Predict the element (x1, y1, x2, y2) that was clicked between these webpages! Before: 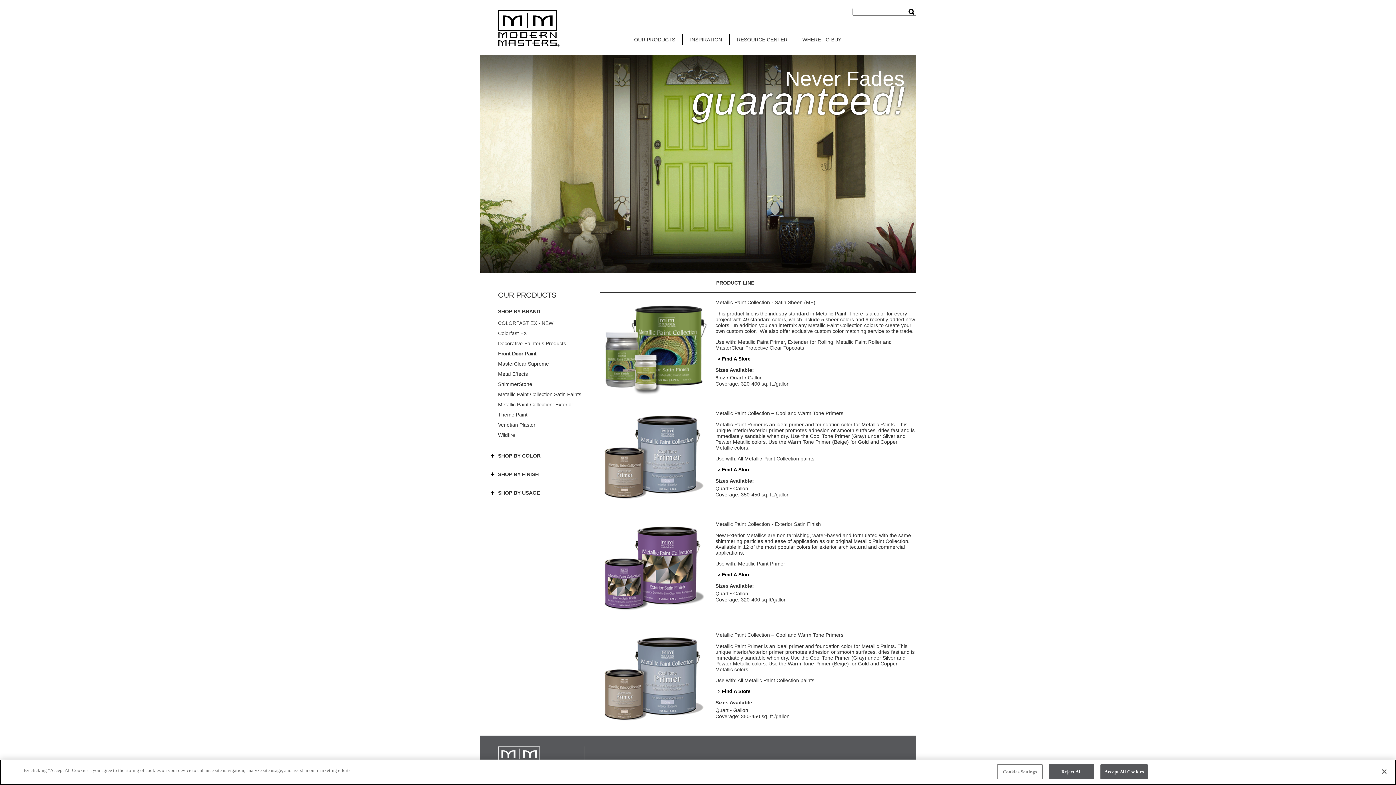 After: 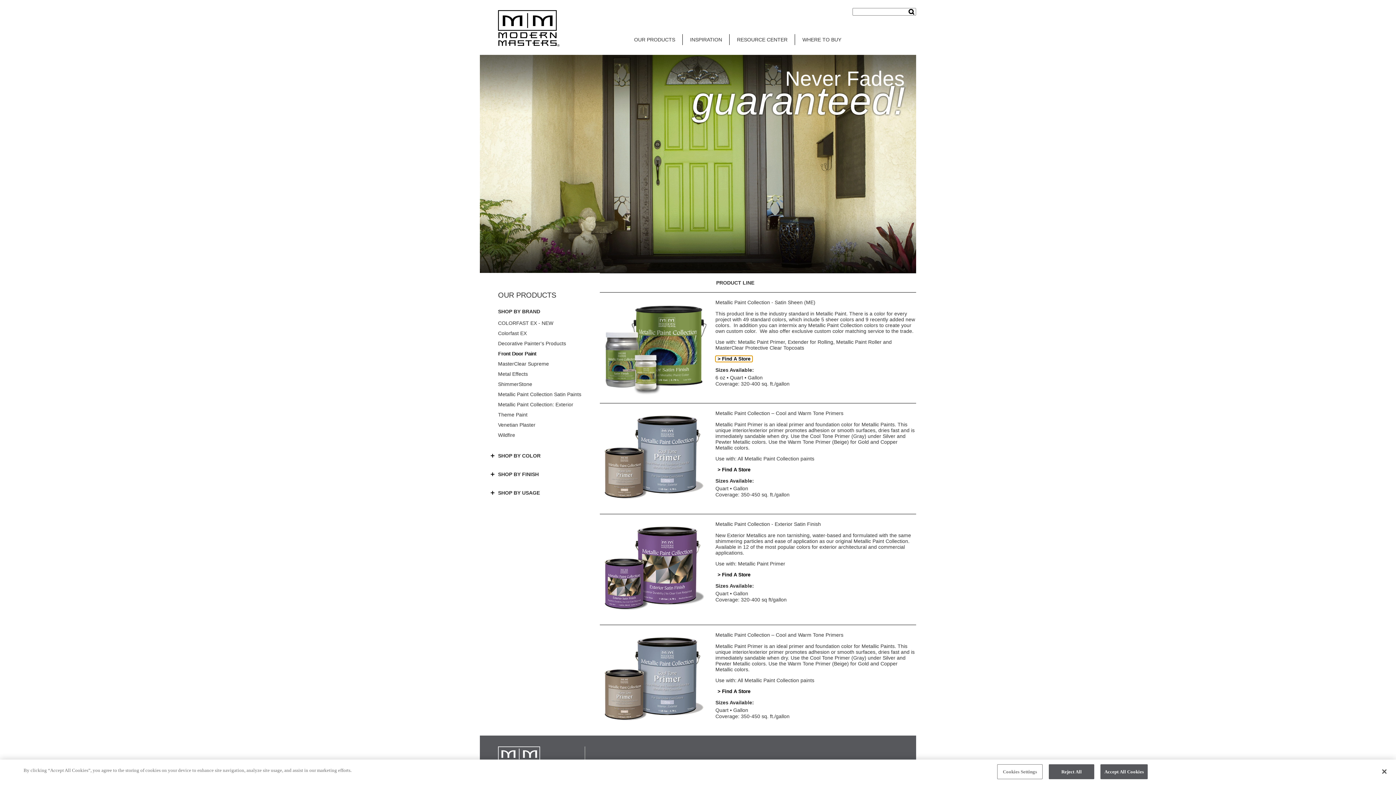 Action: label: > Find A Store bbox: (715, 356, 916, 362)